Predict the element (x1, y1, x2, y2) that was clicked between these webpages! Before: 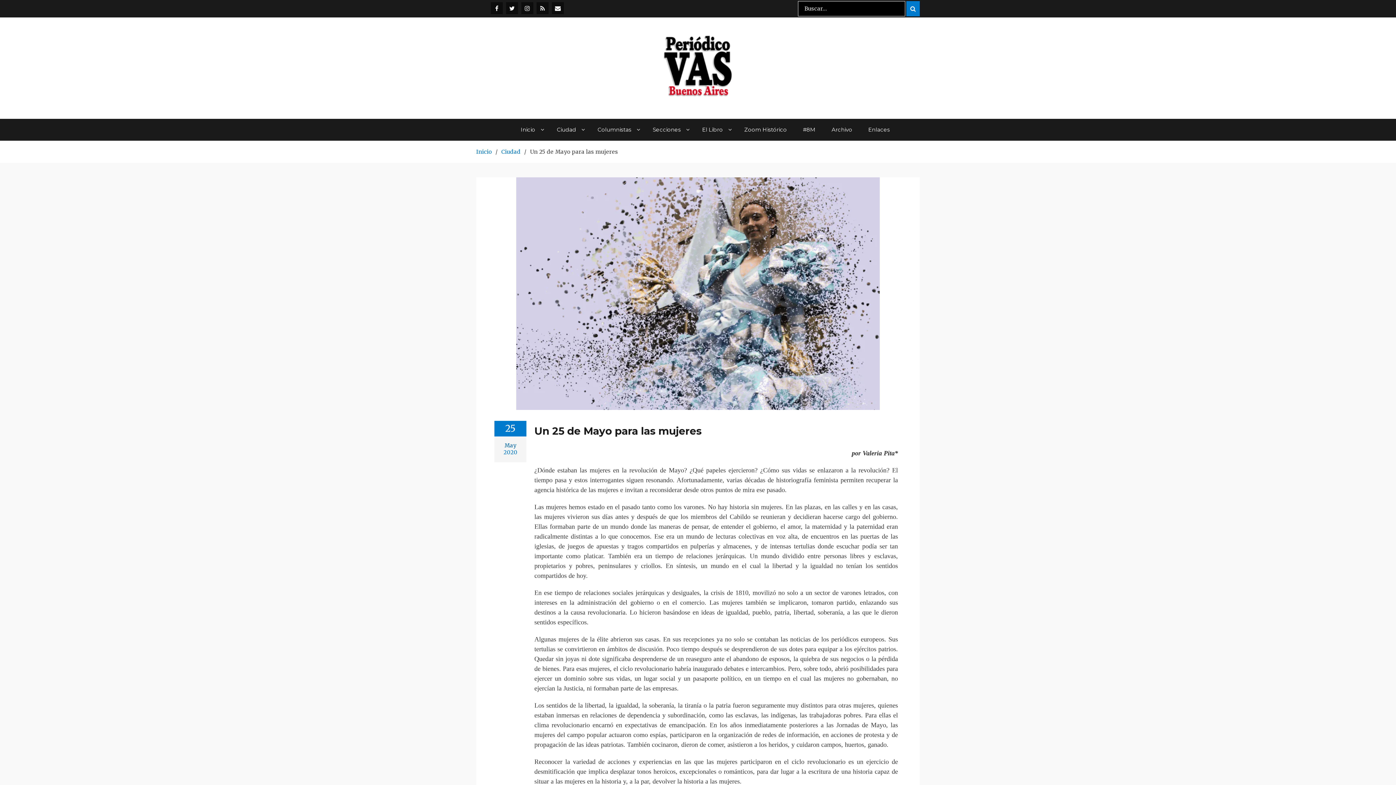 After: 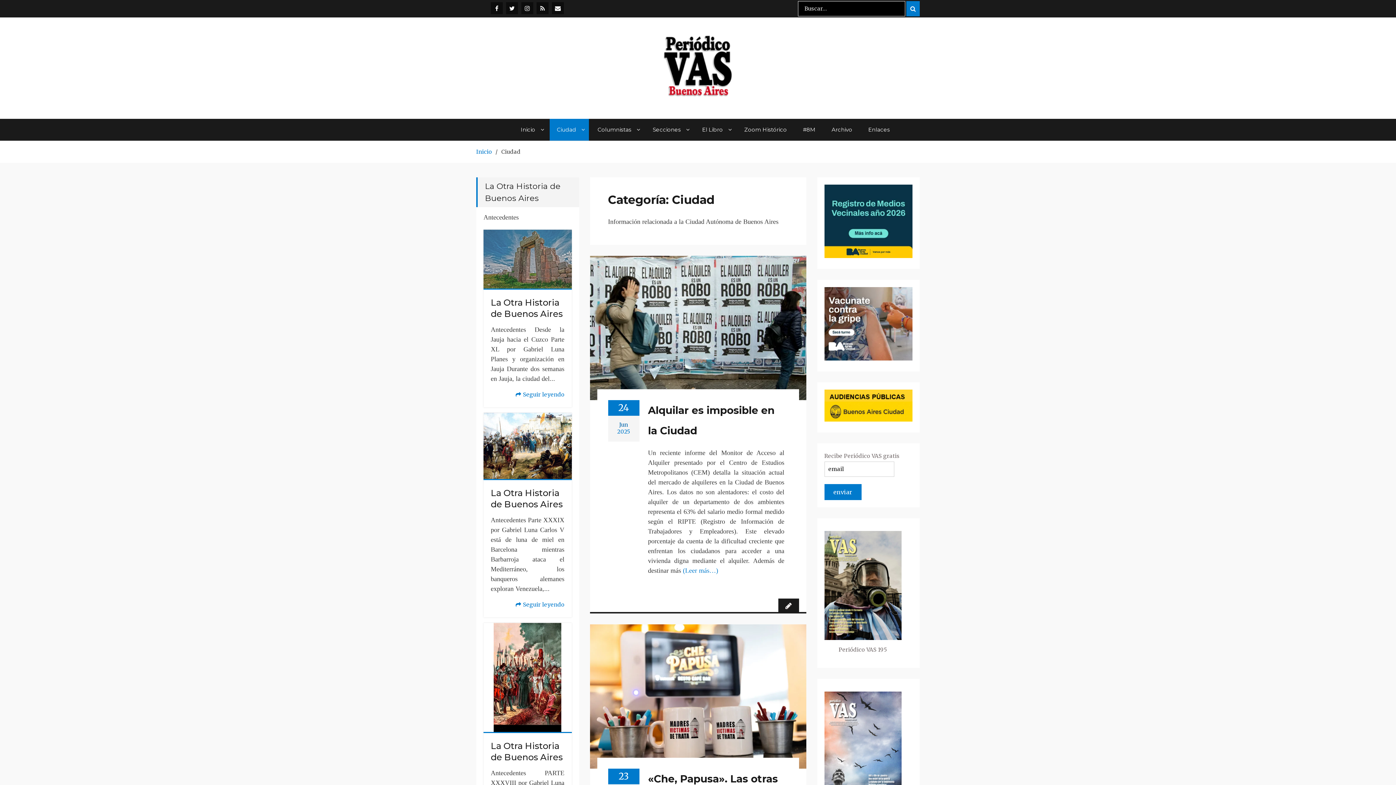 Action: label: Ciudad bbox: (501, 148, 520, 155)